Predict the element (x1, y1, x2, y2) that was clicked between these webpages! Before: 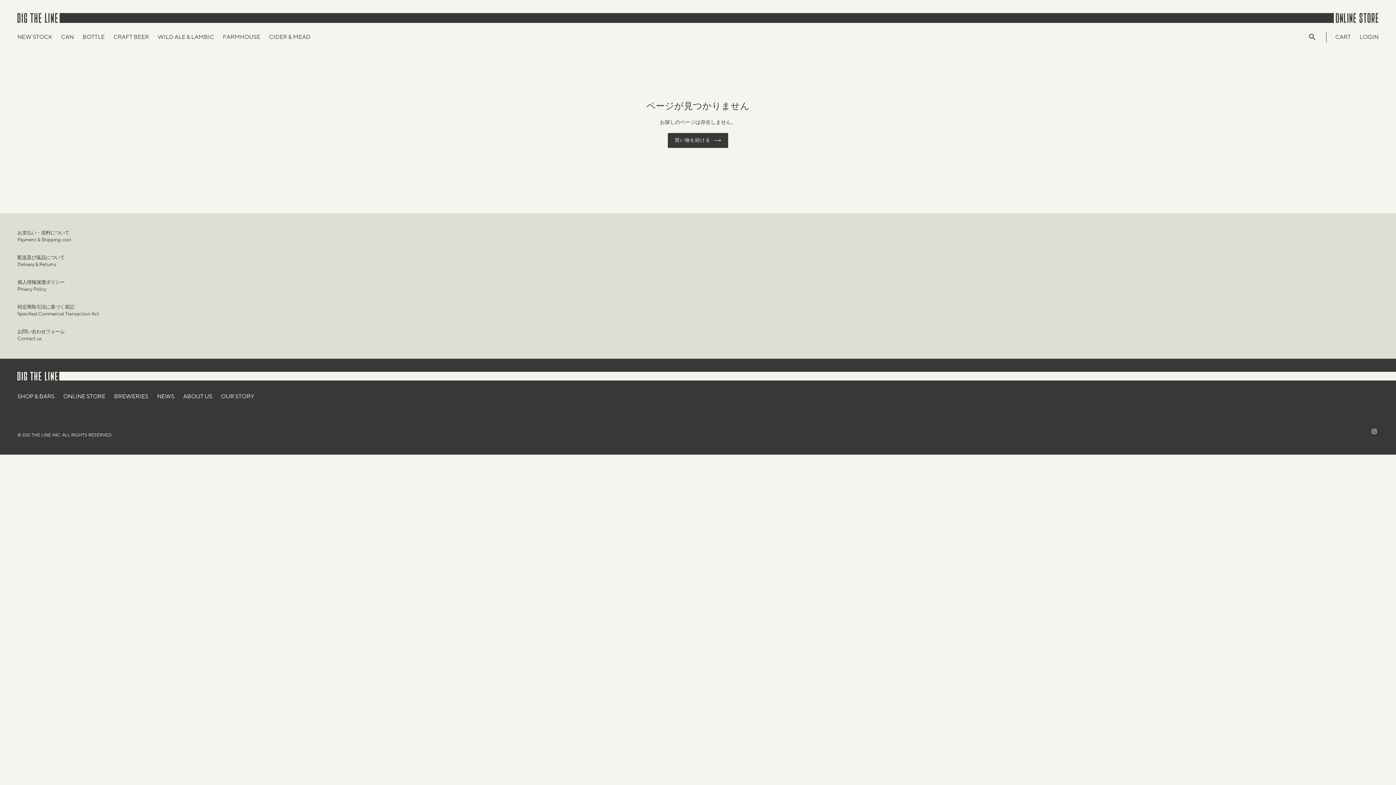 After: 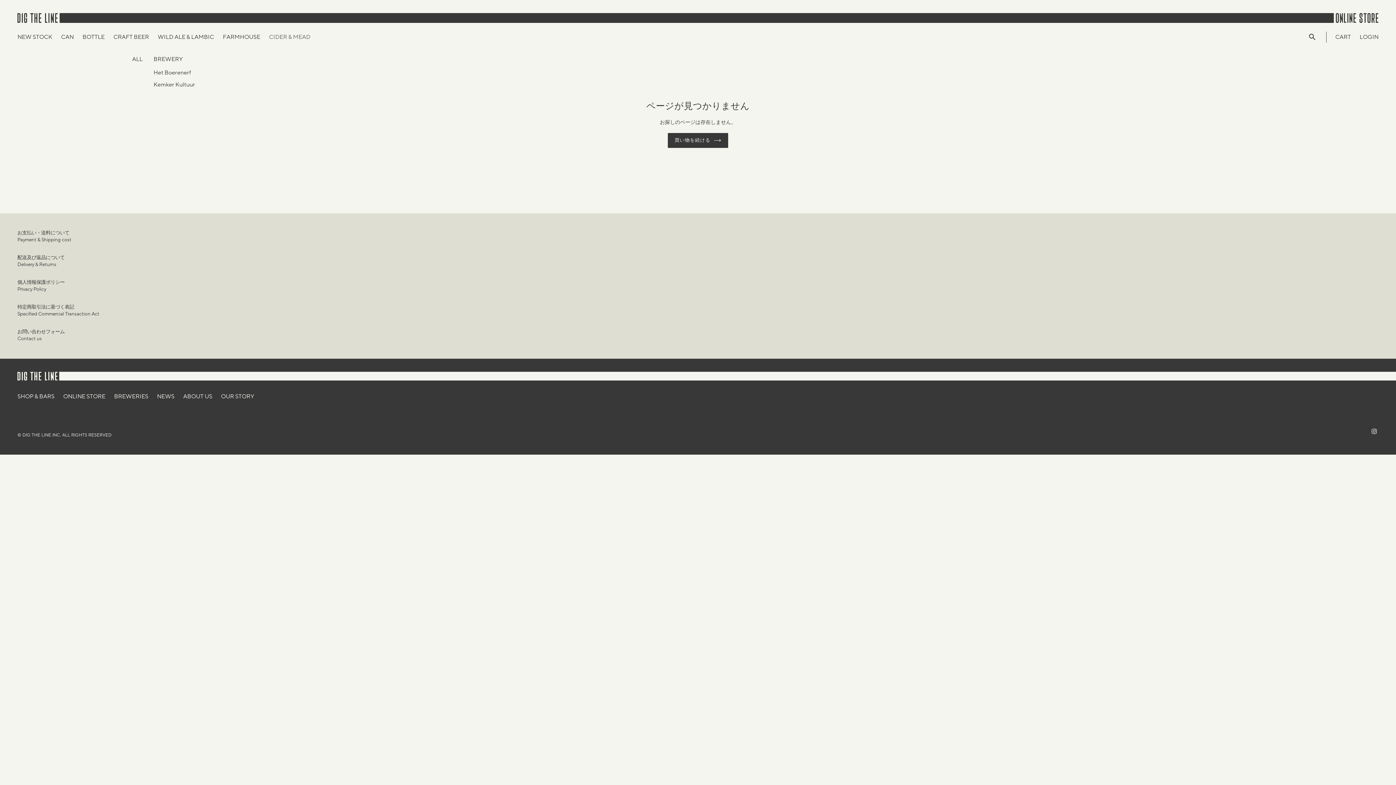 Action: label: CIDER & MEAD bbox: (269, 32, 310, 41)